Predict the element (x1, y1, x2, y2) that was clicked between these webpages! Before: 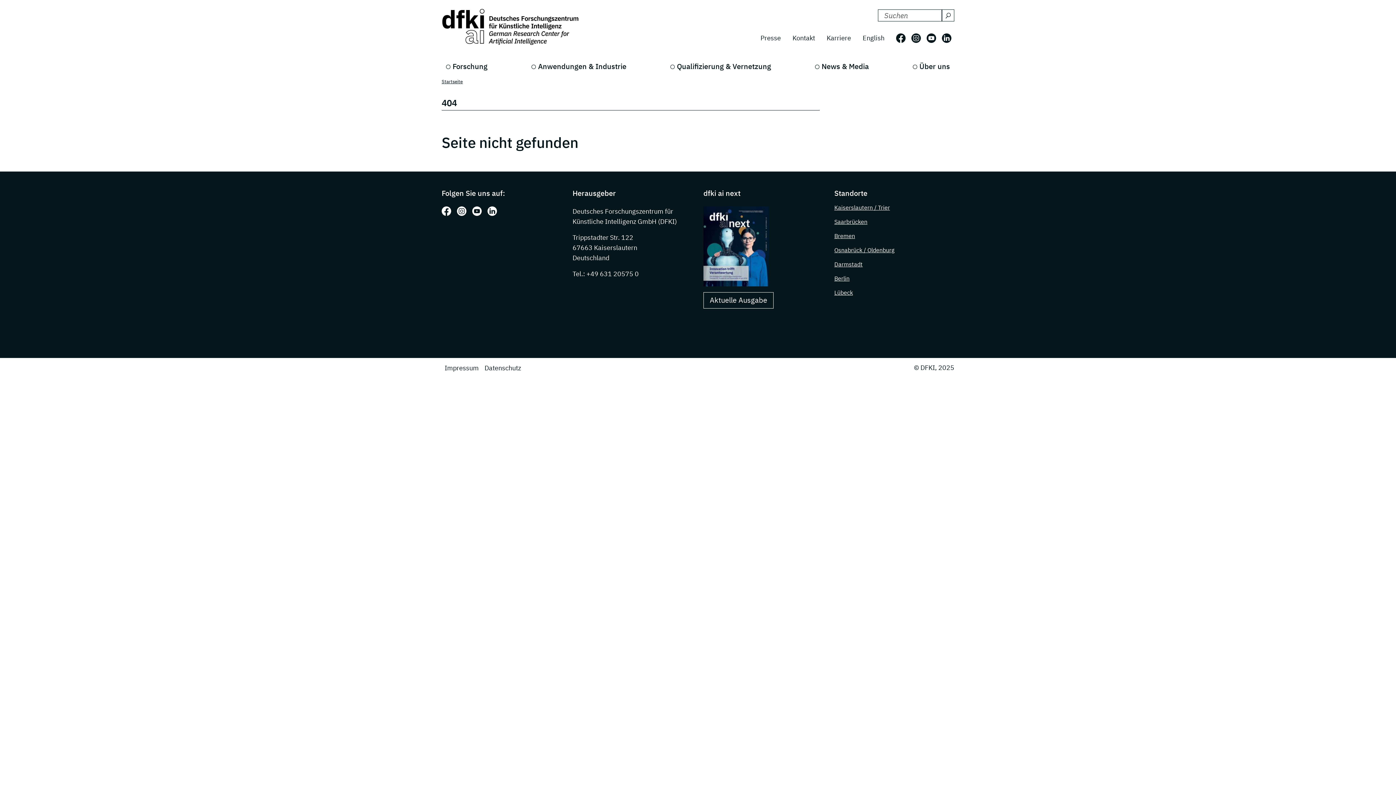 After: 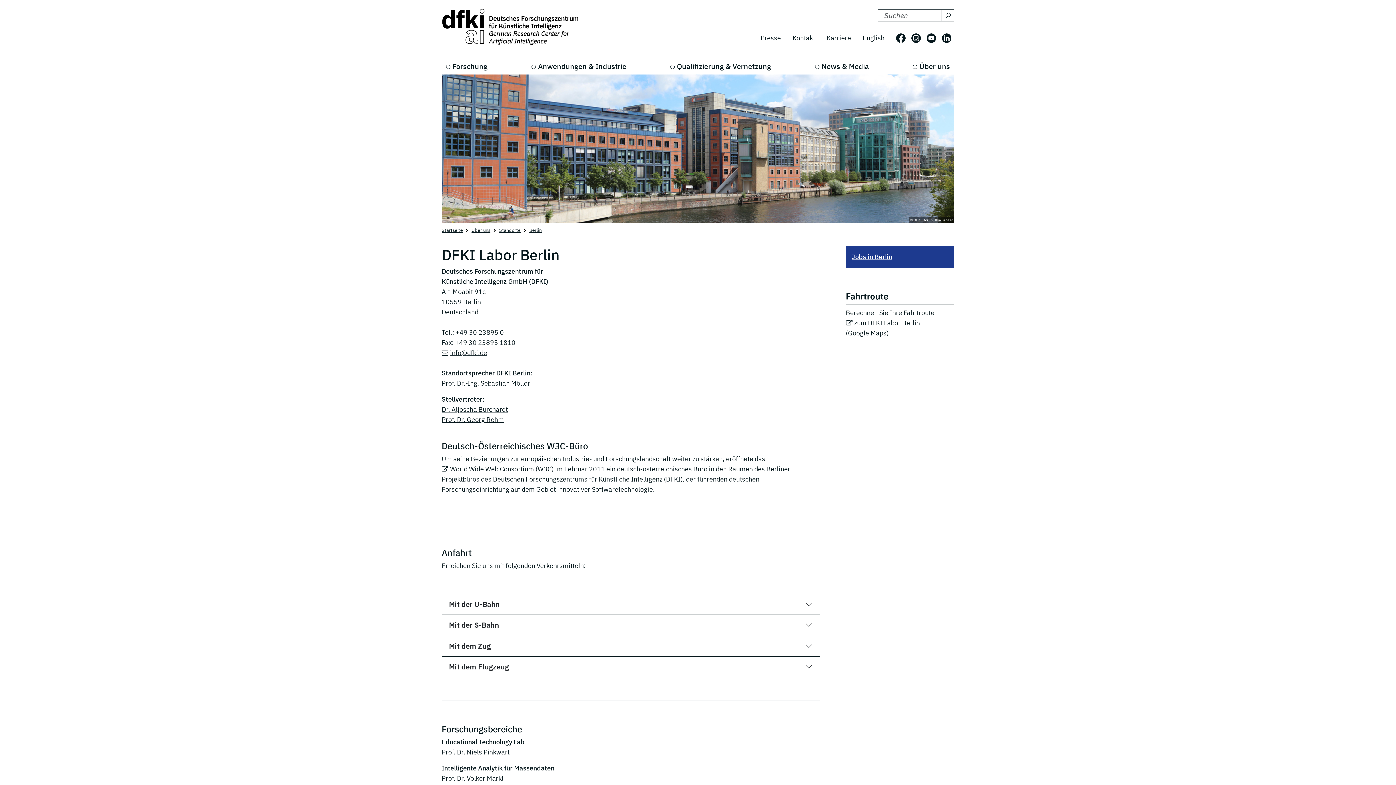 Action: label: Berlin bbox: (834, 274, 849, 282)